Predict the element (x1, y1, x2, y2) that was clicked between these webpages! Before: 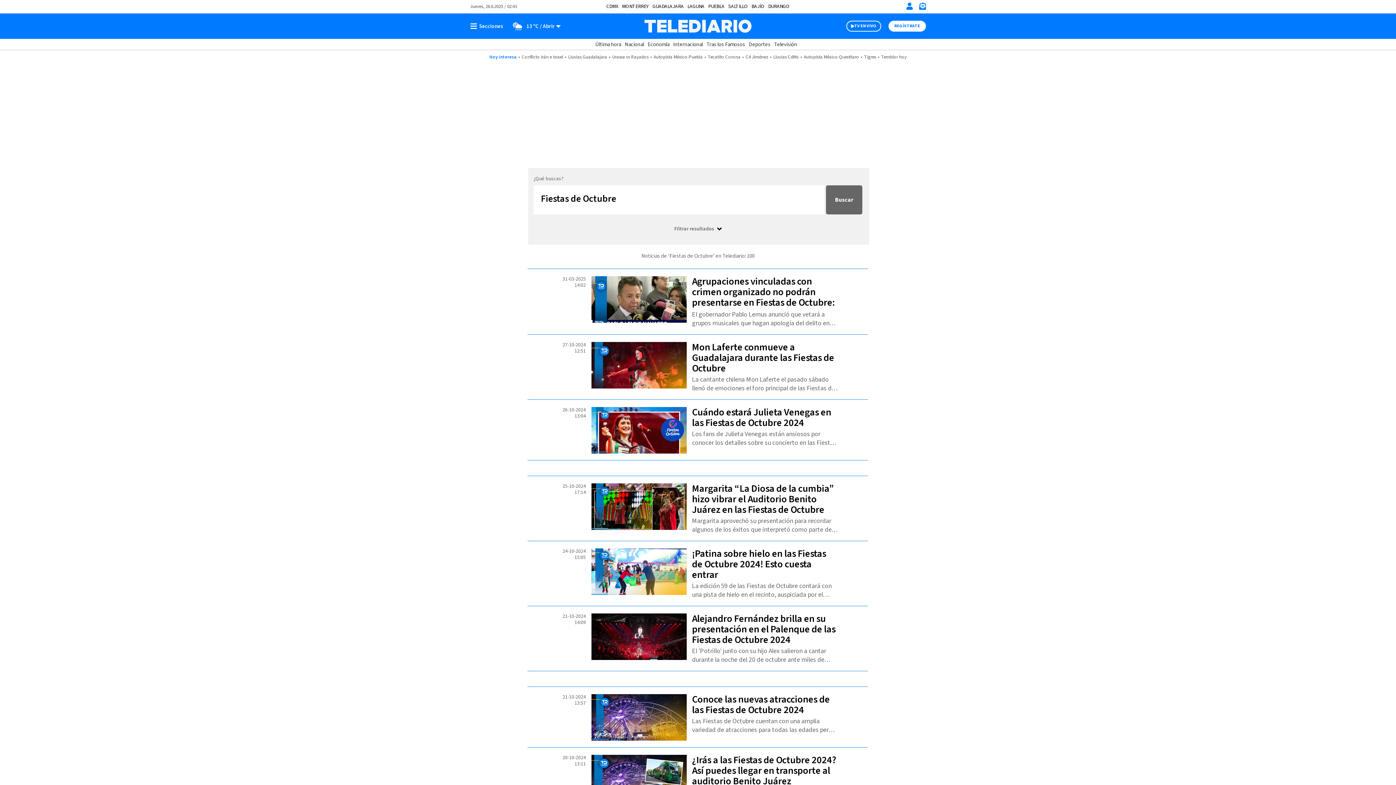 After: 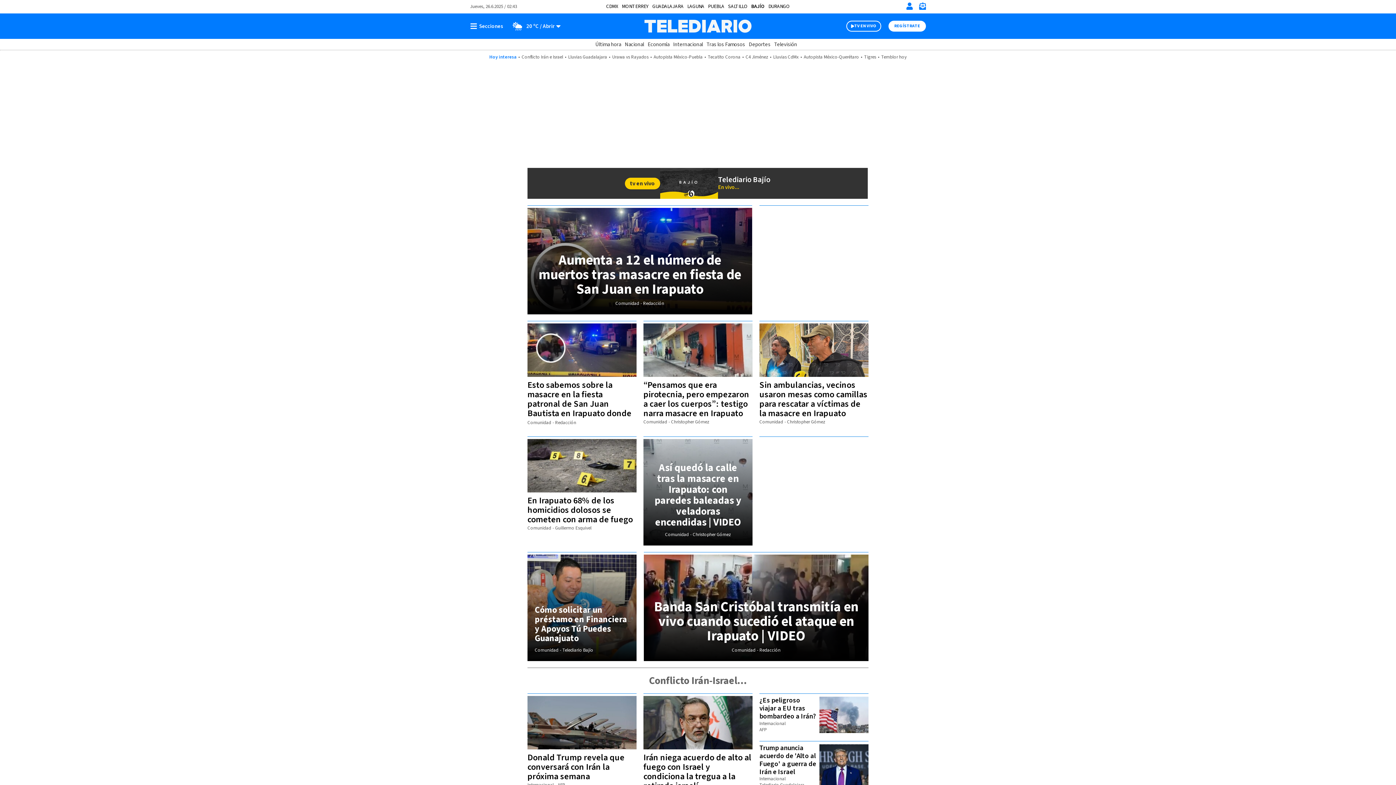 Action: label: BAJÍO bbox: (751, 2, 764, 10)